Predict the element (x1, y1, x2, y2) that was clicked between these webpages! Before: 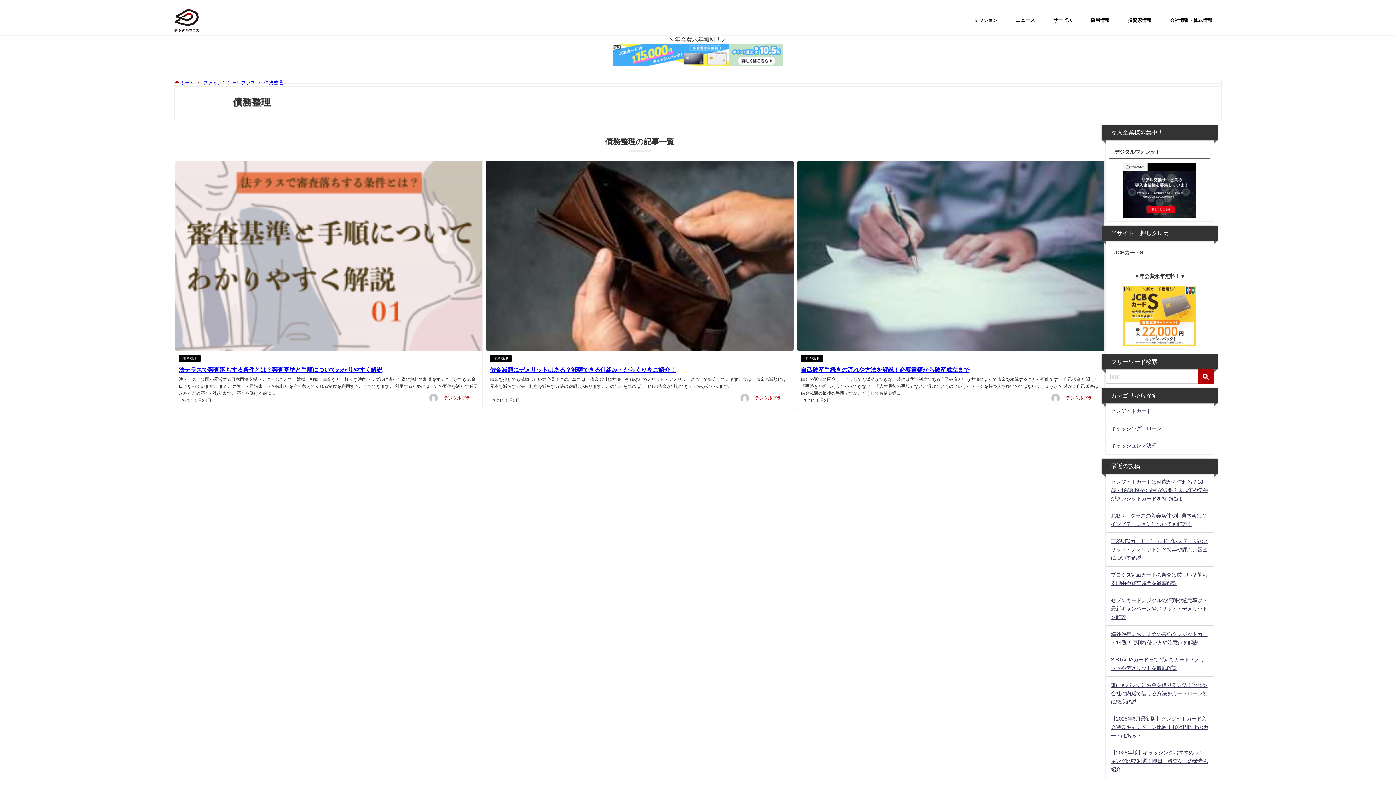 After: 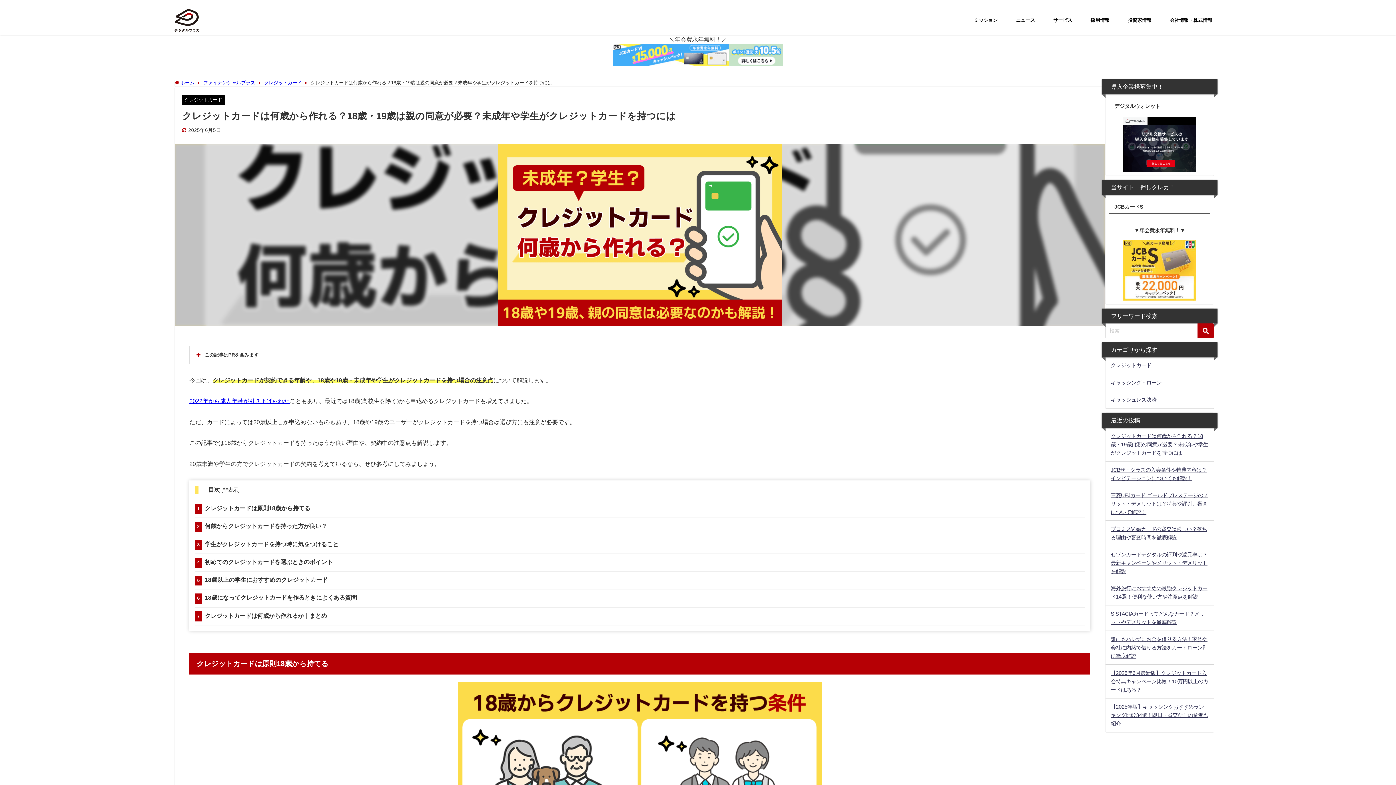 Action: label: クレジットカードは何歳から作れる？18歳・19歳は親の同意が必要？未成年や学生がクレジットカードを持つには bbox: (1111, 479, 1208, 501)